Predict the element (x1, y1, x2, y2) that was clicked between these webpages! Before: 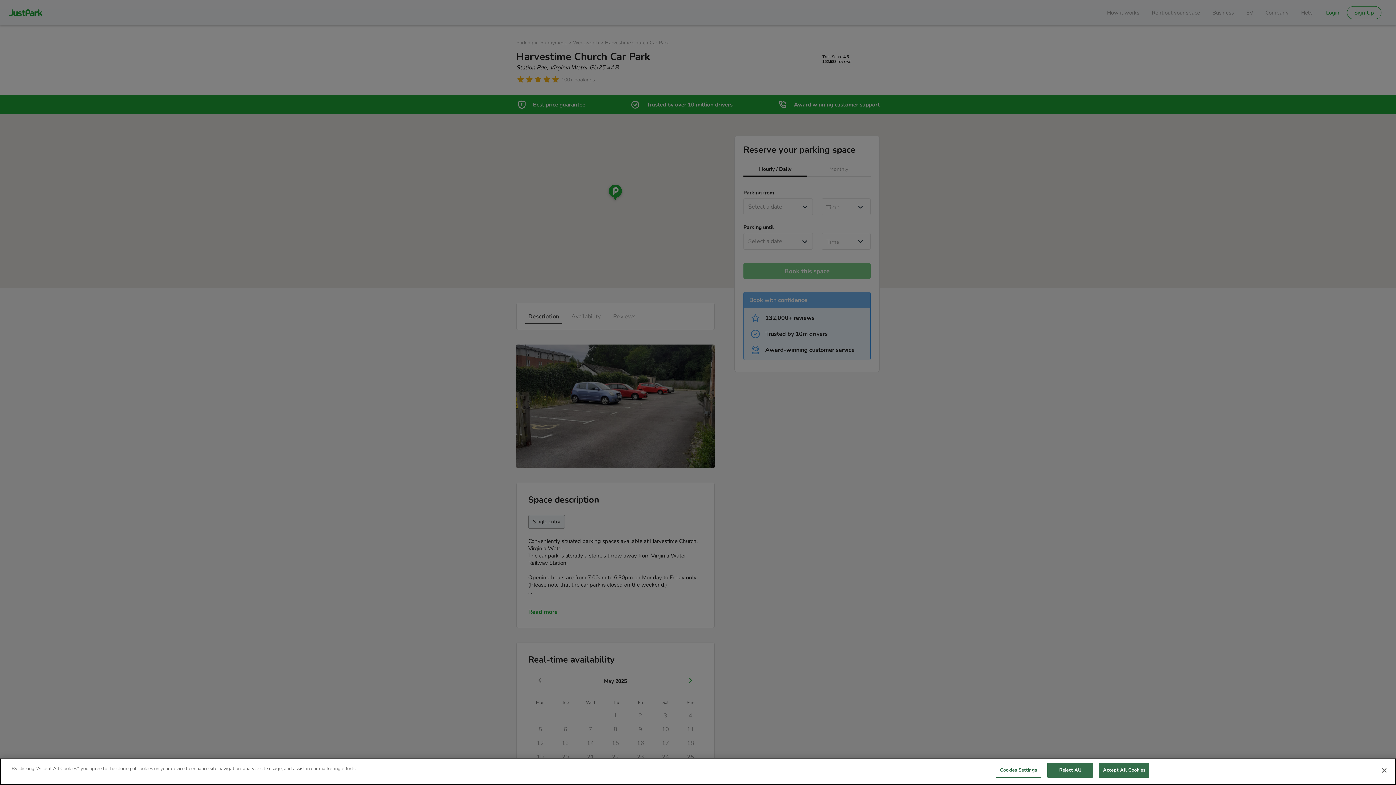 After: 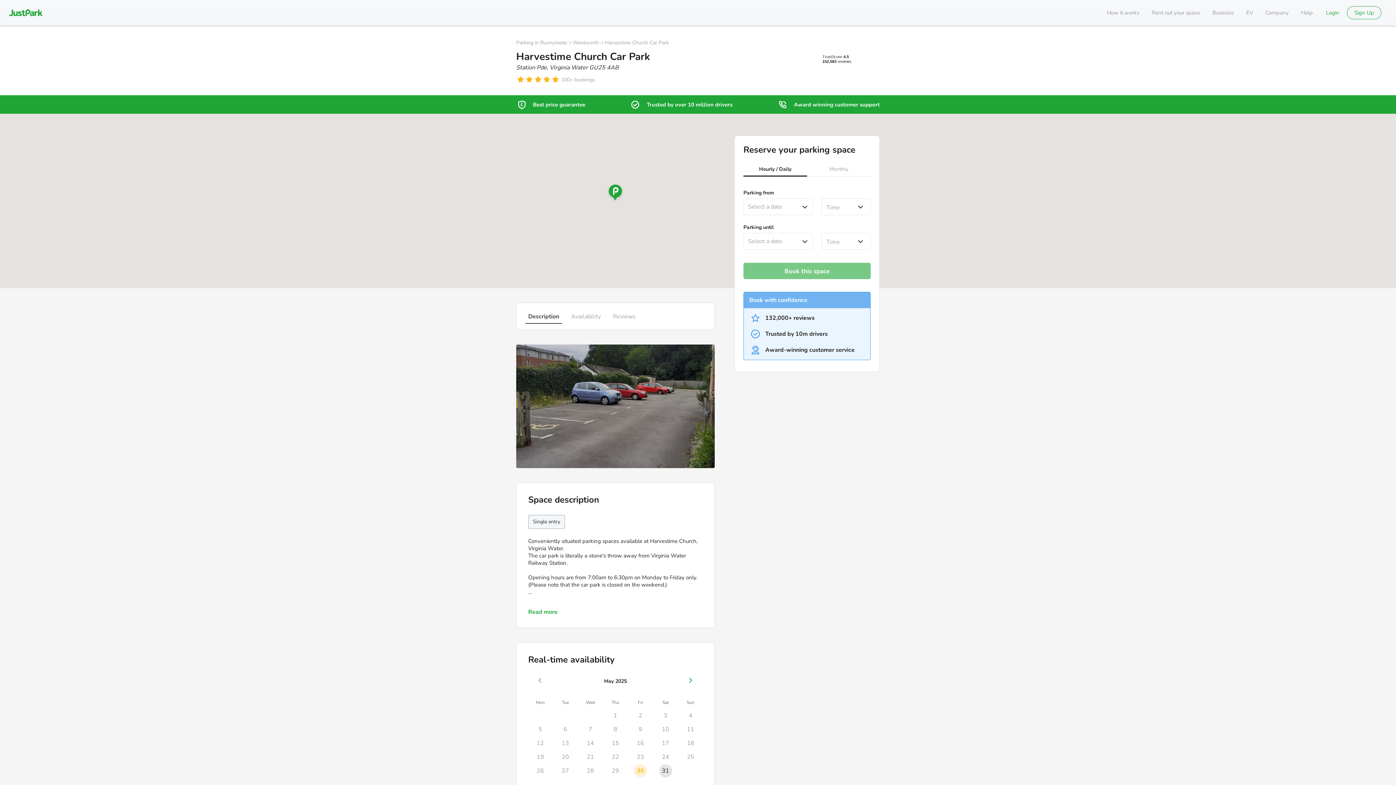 Action: label: Reject All bbox: (1047, 763, 1093, 778)